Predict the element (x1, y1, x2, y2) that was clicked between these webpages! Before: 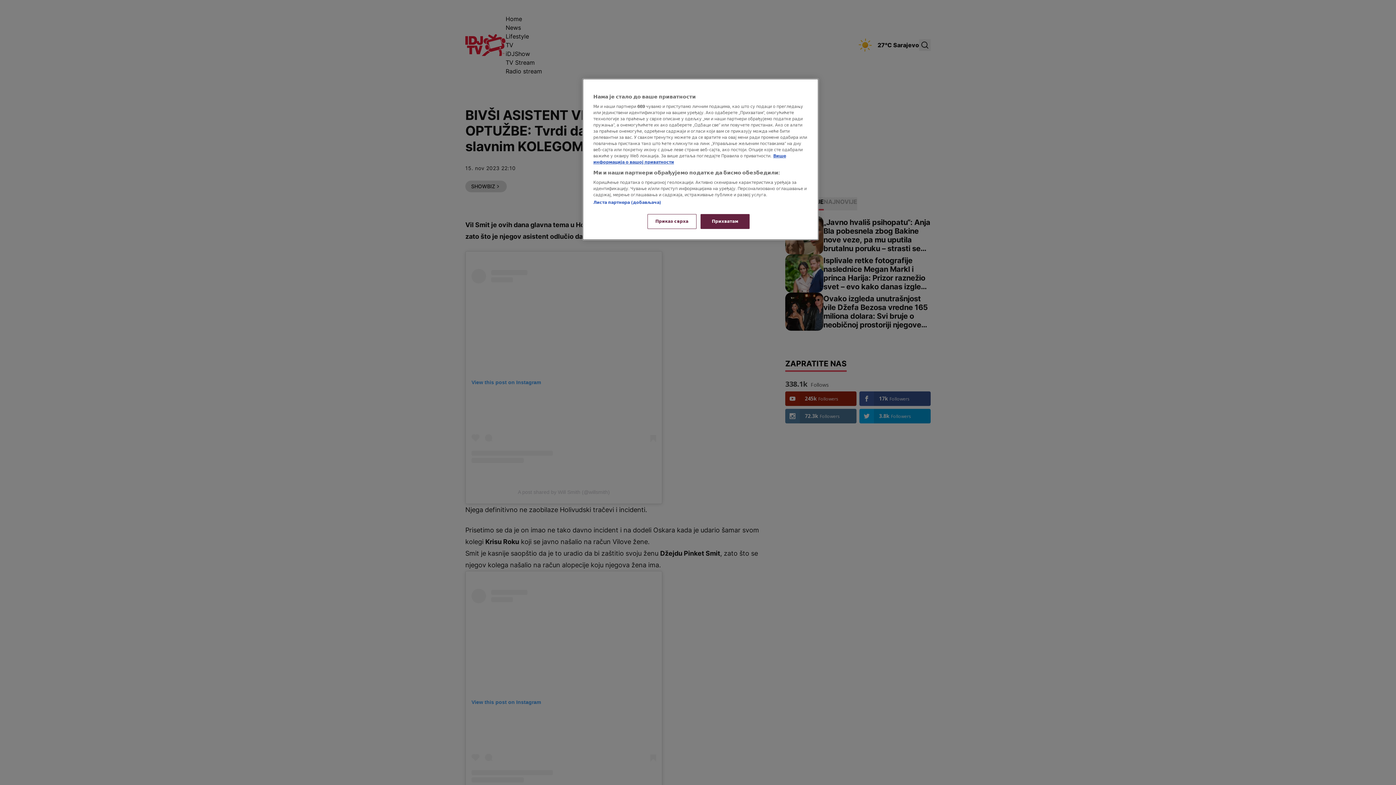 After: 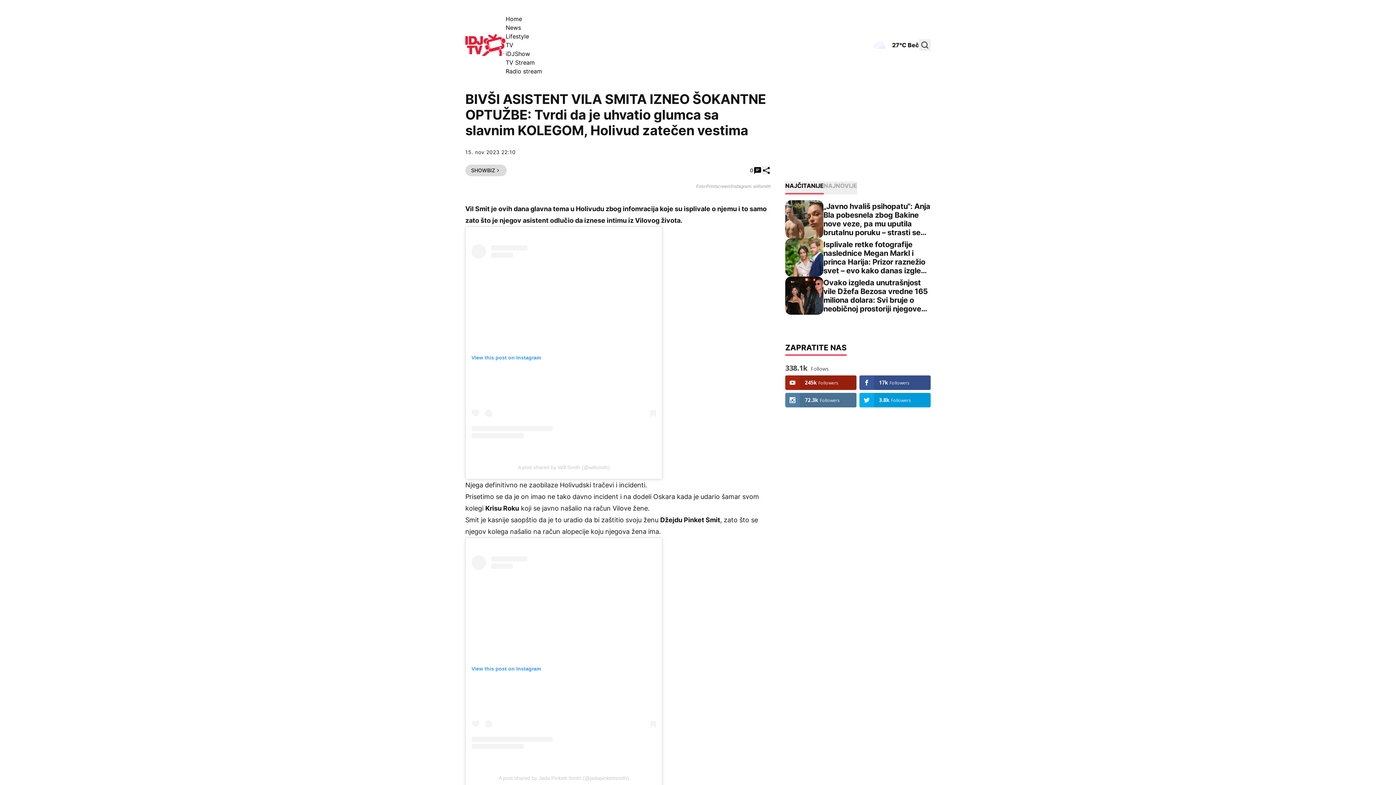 Action: bbox: (700, 214, 749, 229) label: Прихватам